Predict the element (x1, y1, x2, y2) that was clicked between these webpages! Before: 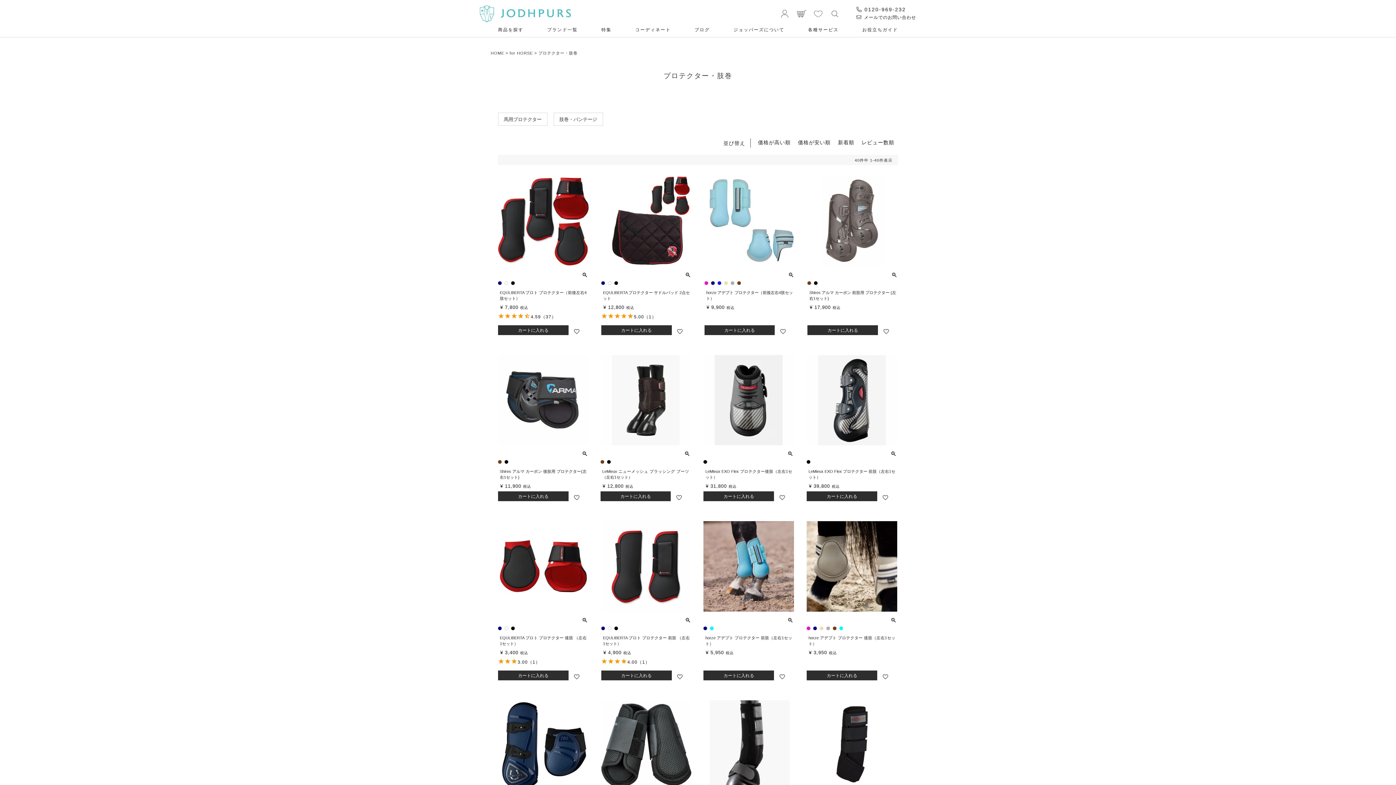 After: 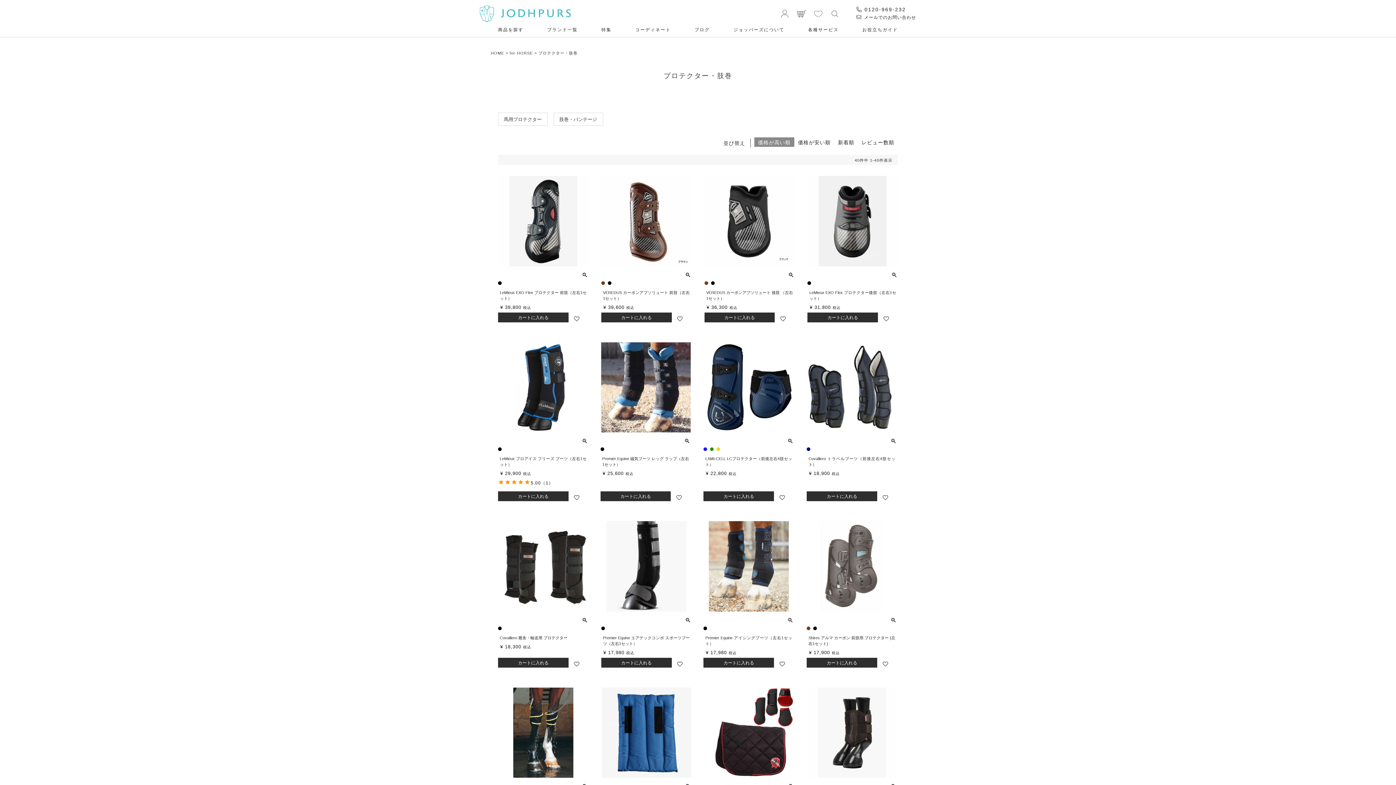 Action: bbox: (754, 137, 794, 146) label: 価格が高い順